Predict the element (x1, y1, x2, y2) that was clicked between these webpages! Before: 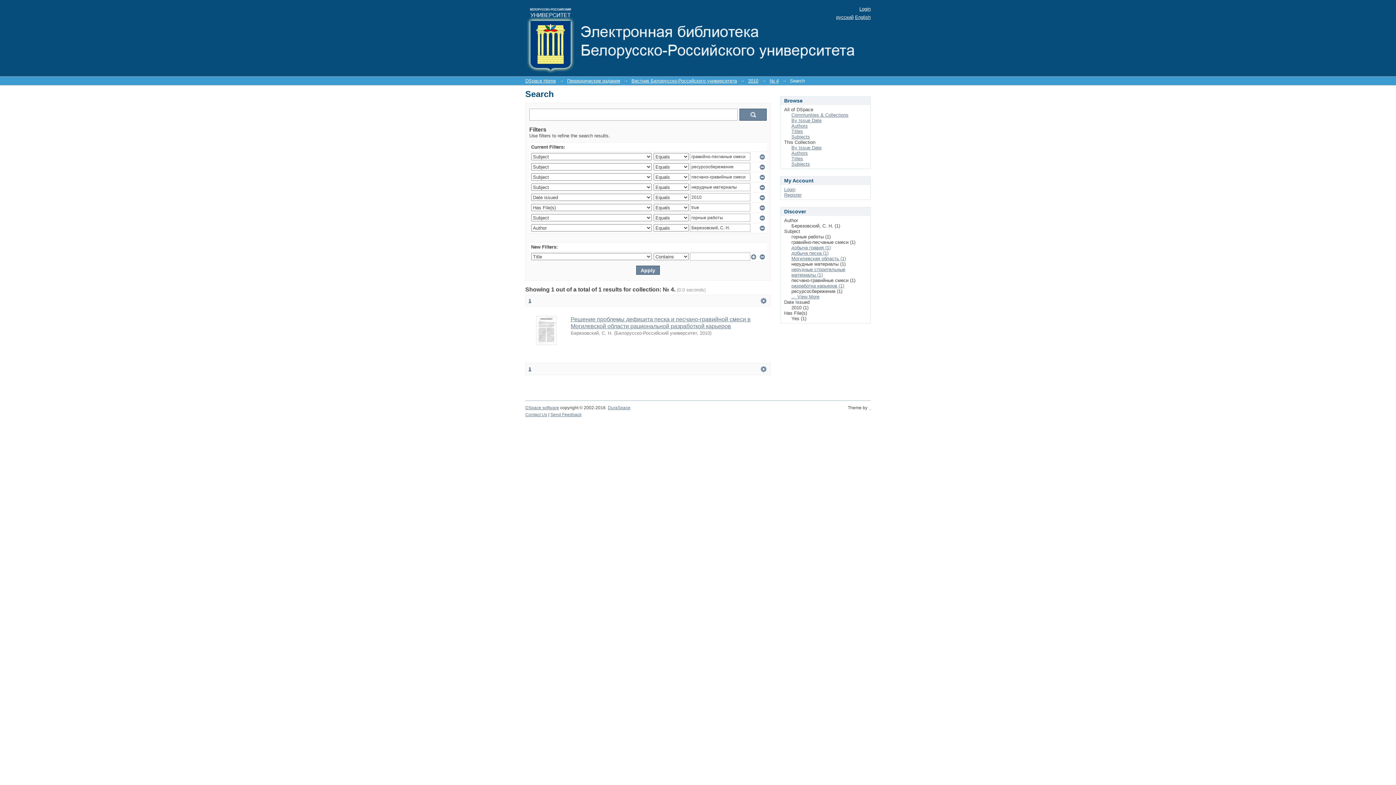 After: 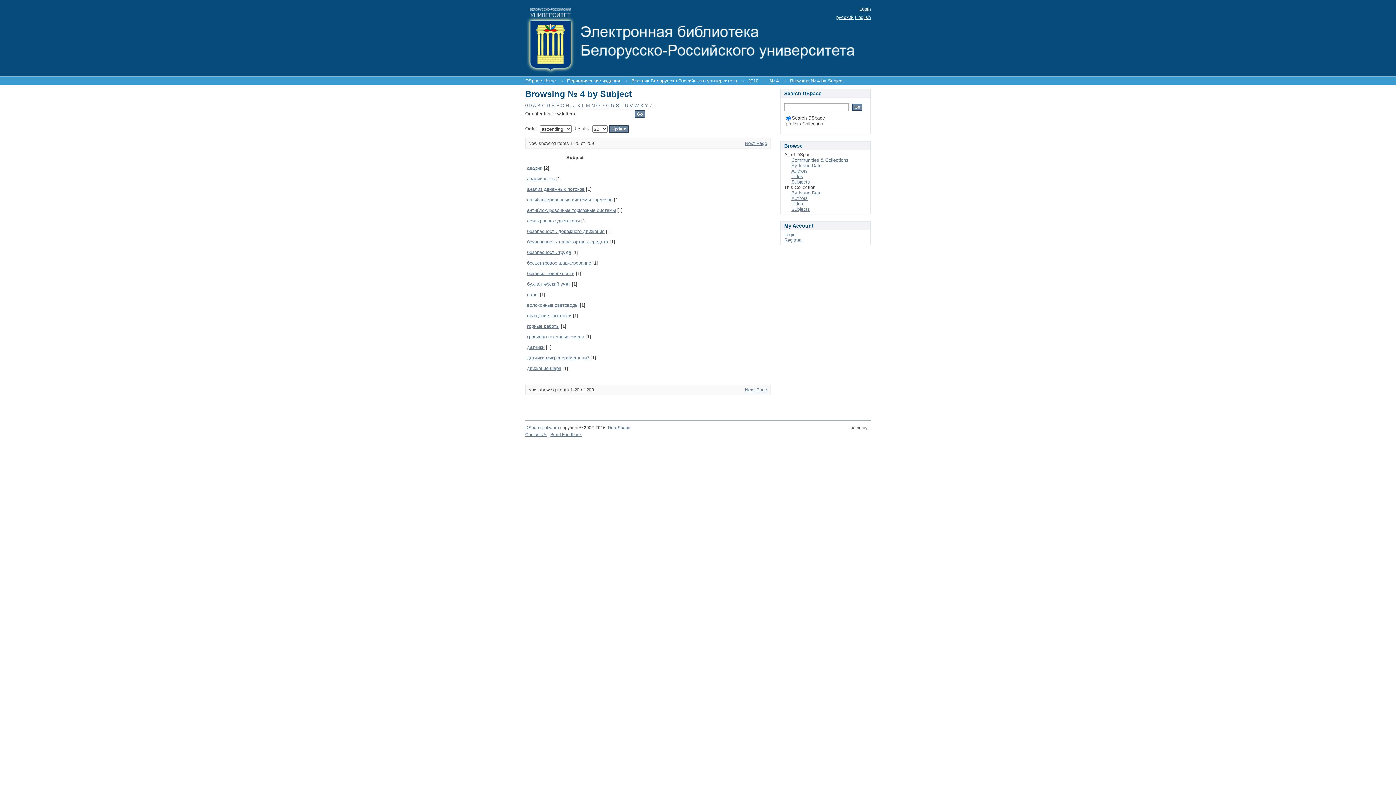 Action: label: Subjects bbox: (791, 161, 810, 166)